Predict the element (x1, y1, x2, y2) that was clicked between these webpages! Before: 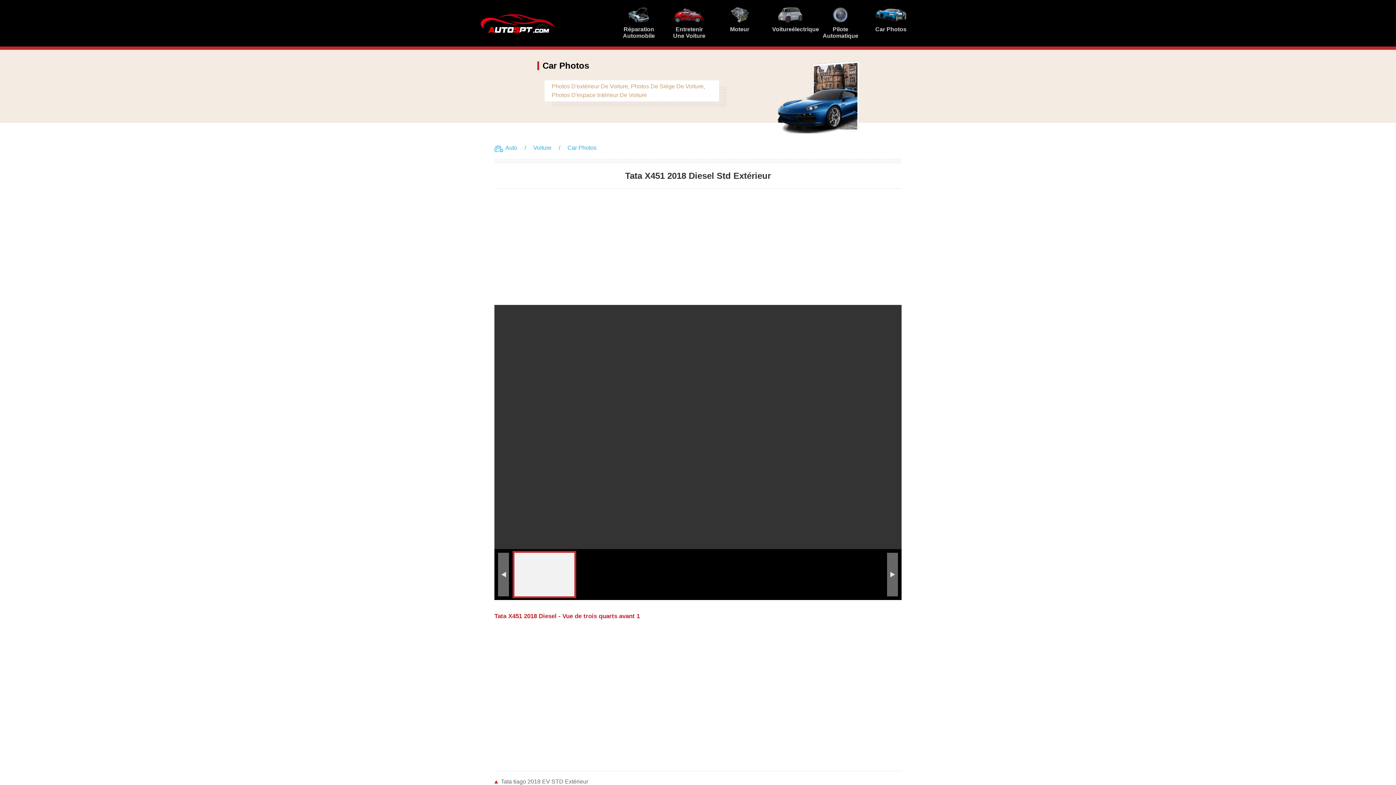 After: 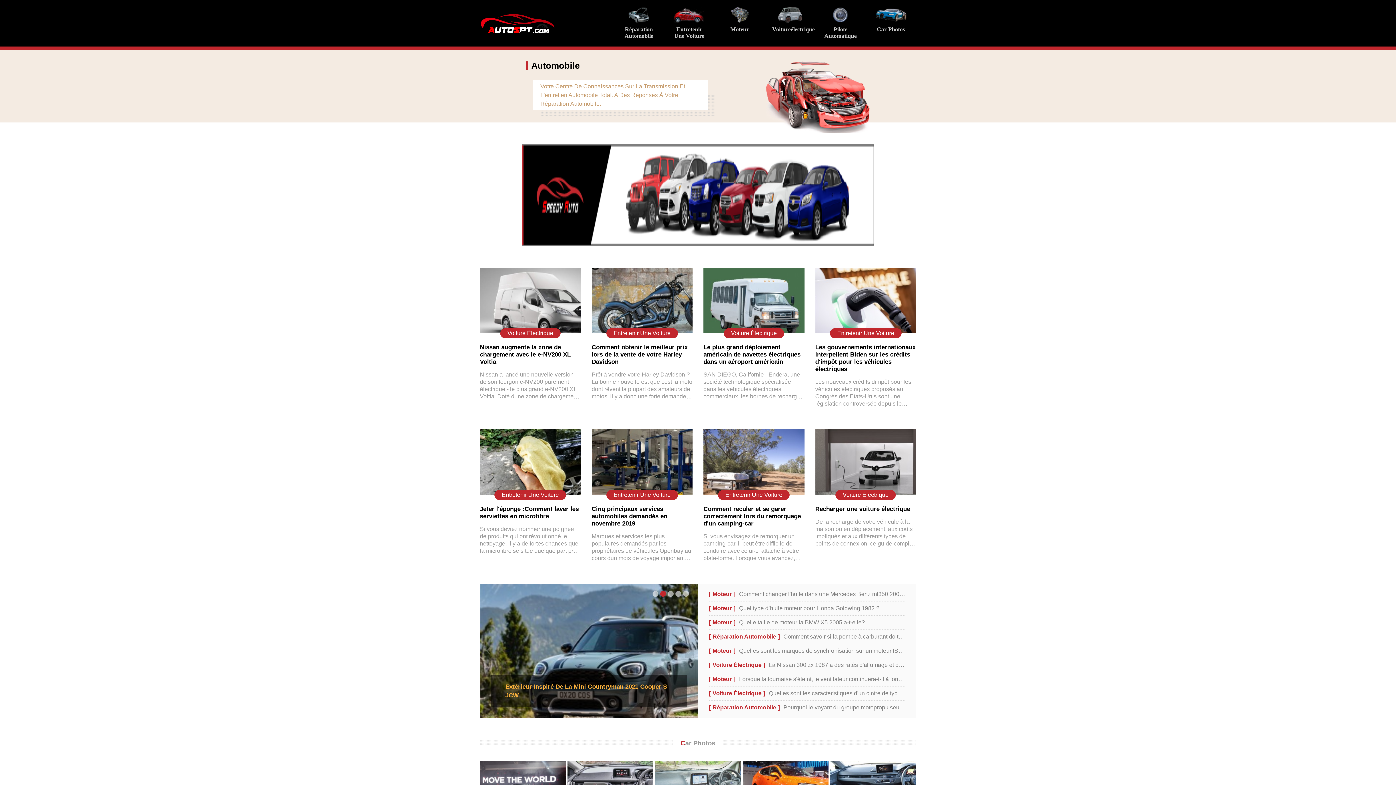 Action: bbox: (505, 144, 533, 151) label: Auto